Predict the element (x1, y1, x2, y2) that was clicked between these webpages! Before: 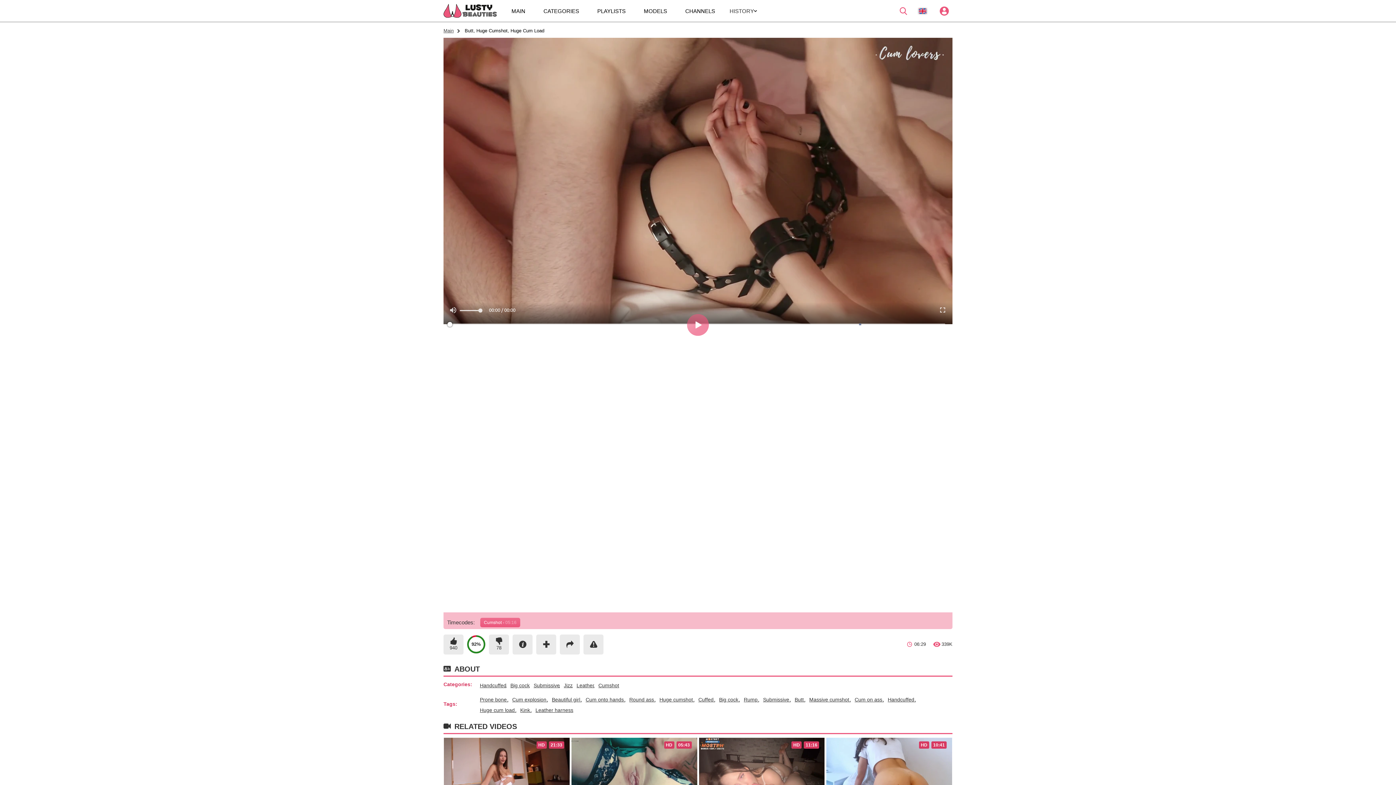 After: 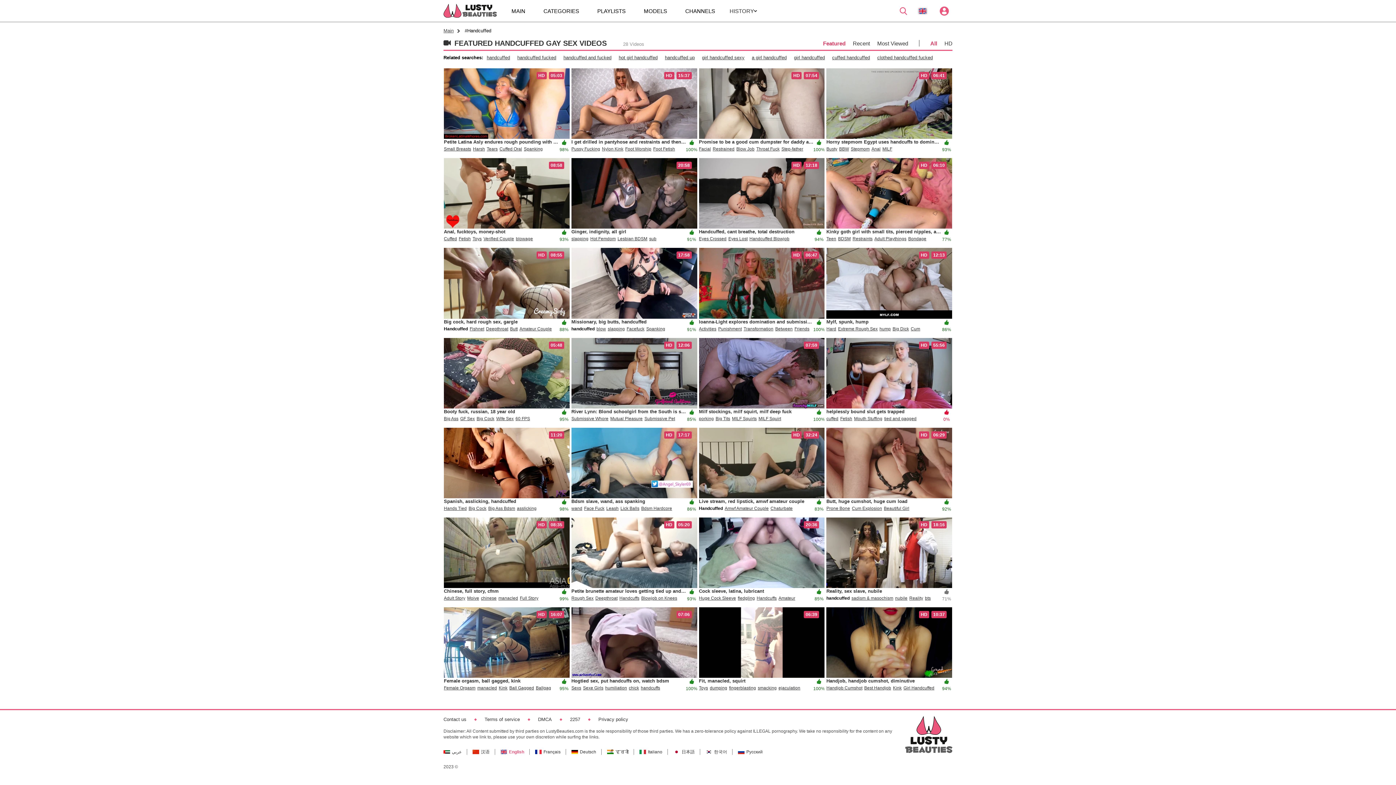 Action: label: Handcuffed  bbox: (888, 696, 916, 703)